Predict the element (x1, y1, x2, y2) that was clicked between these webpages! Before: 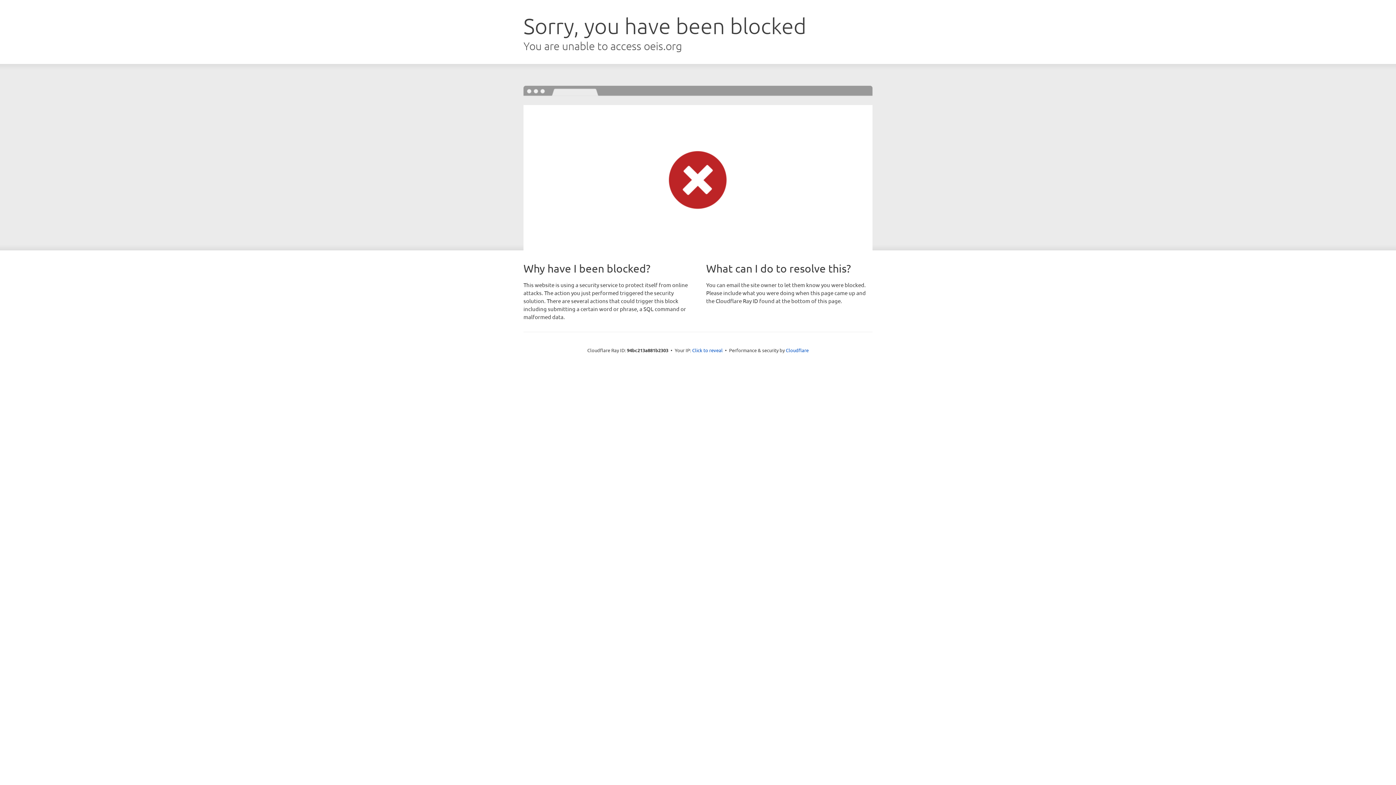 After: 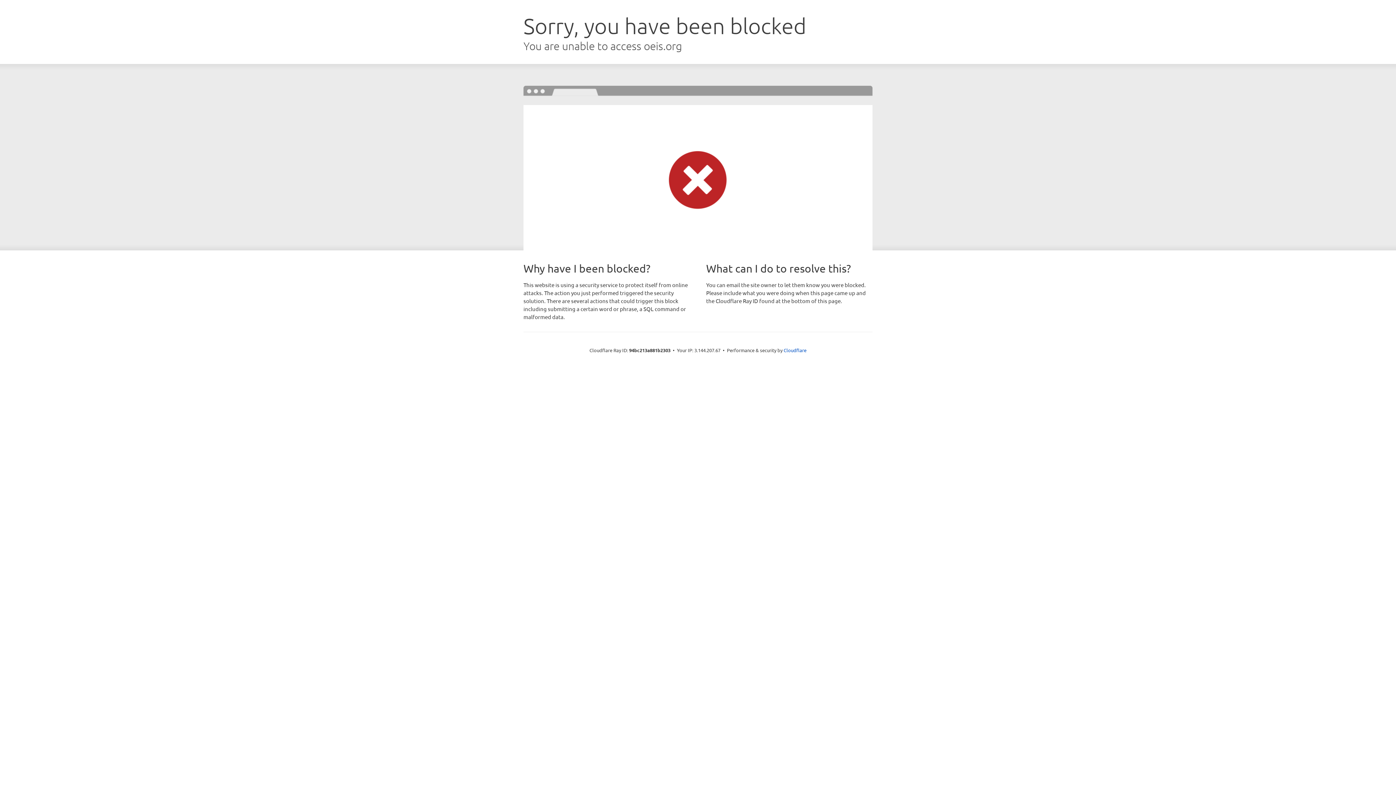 Action: label: Click to reveal bbox: (692, 346, 722, 353)